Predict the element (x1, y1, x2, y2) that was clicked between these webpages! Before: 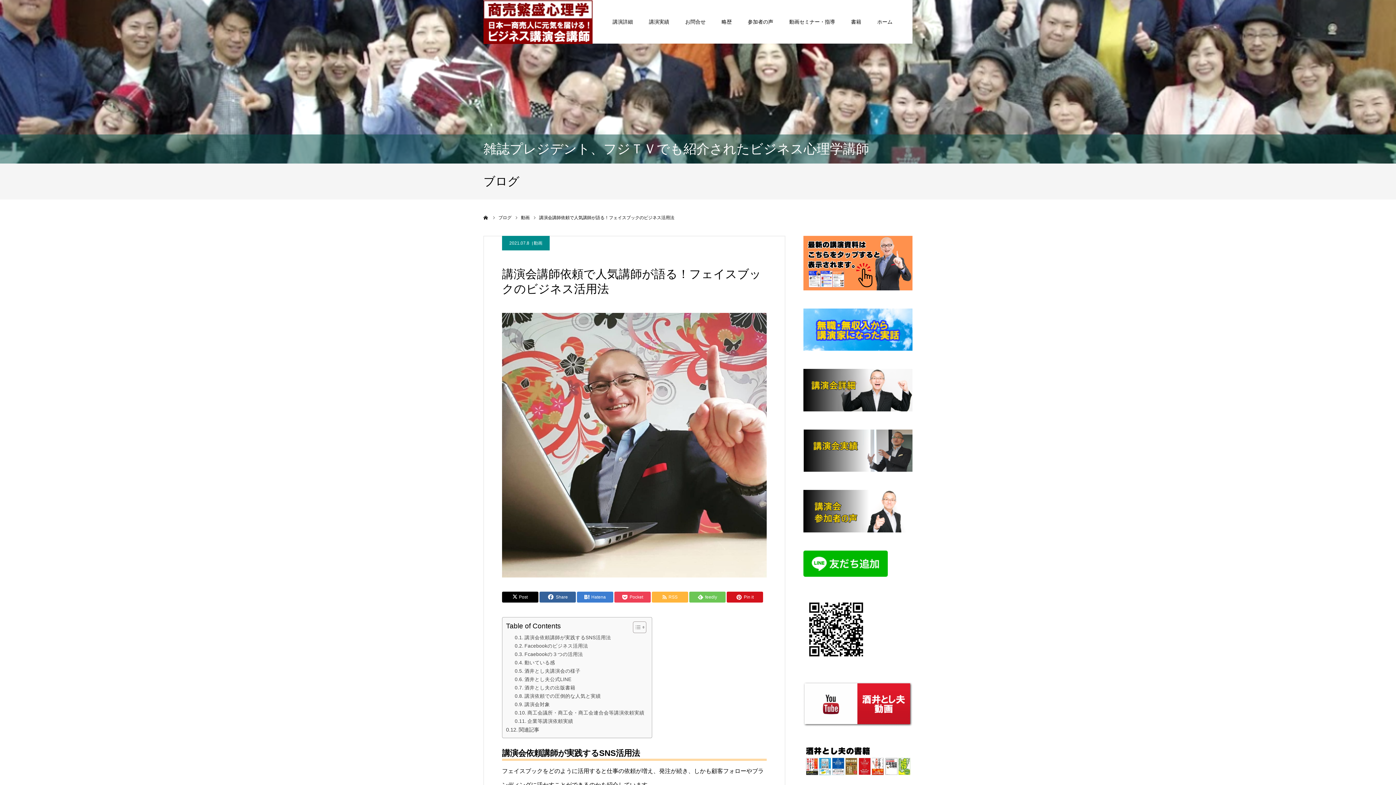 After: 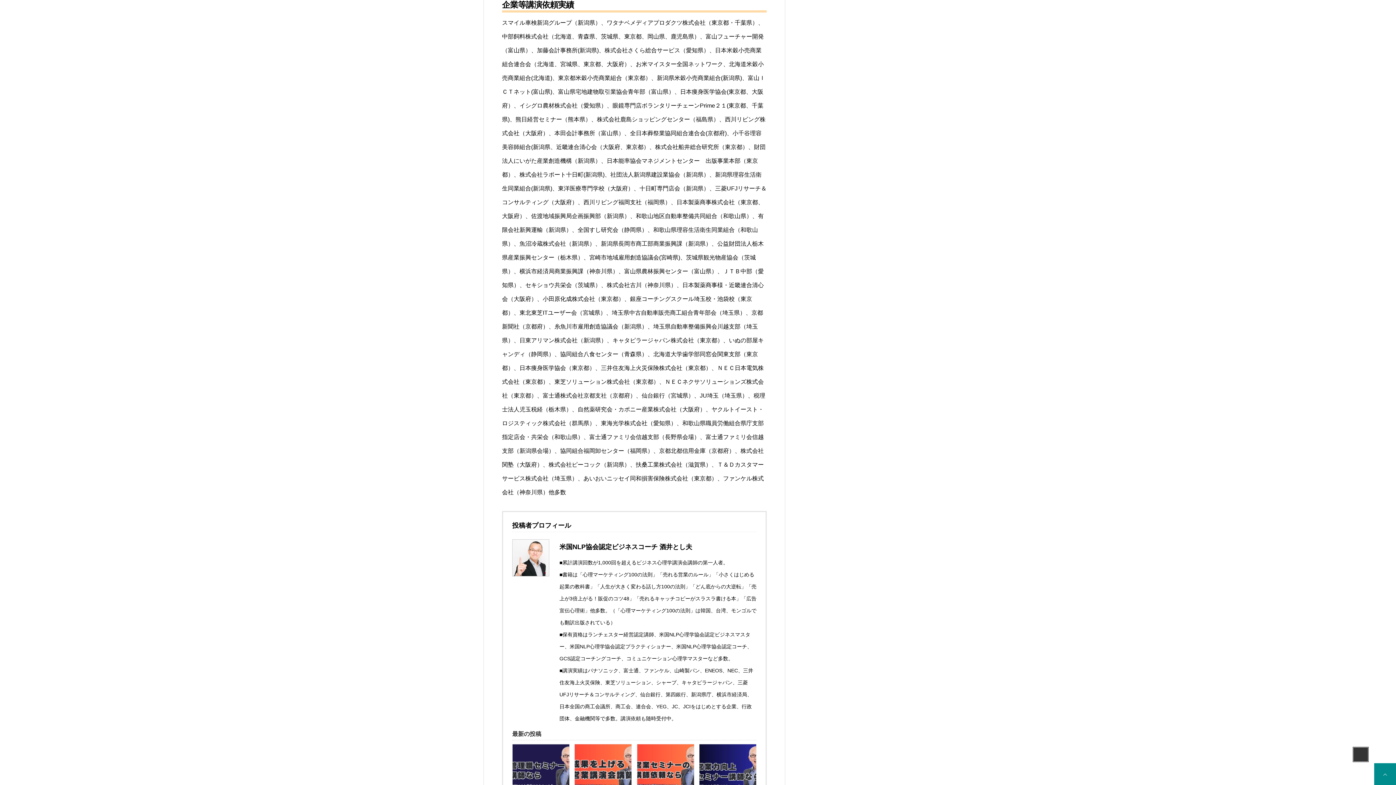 Action: label: 企業等講演依頼実績 bbox: (514, 717, 573, 725)